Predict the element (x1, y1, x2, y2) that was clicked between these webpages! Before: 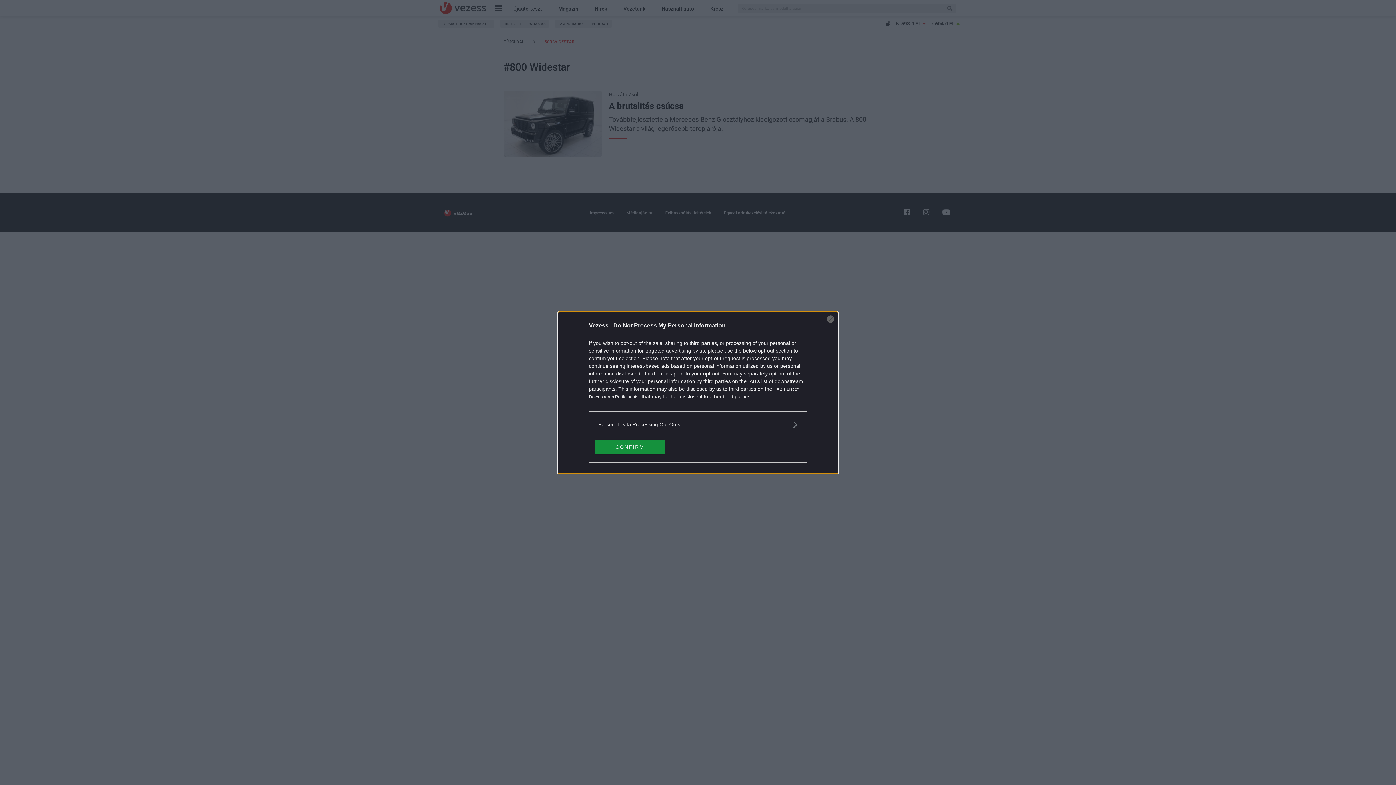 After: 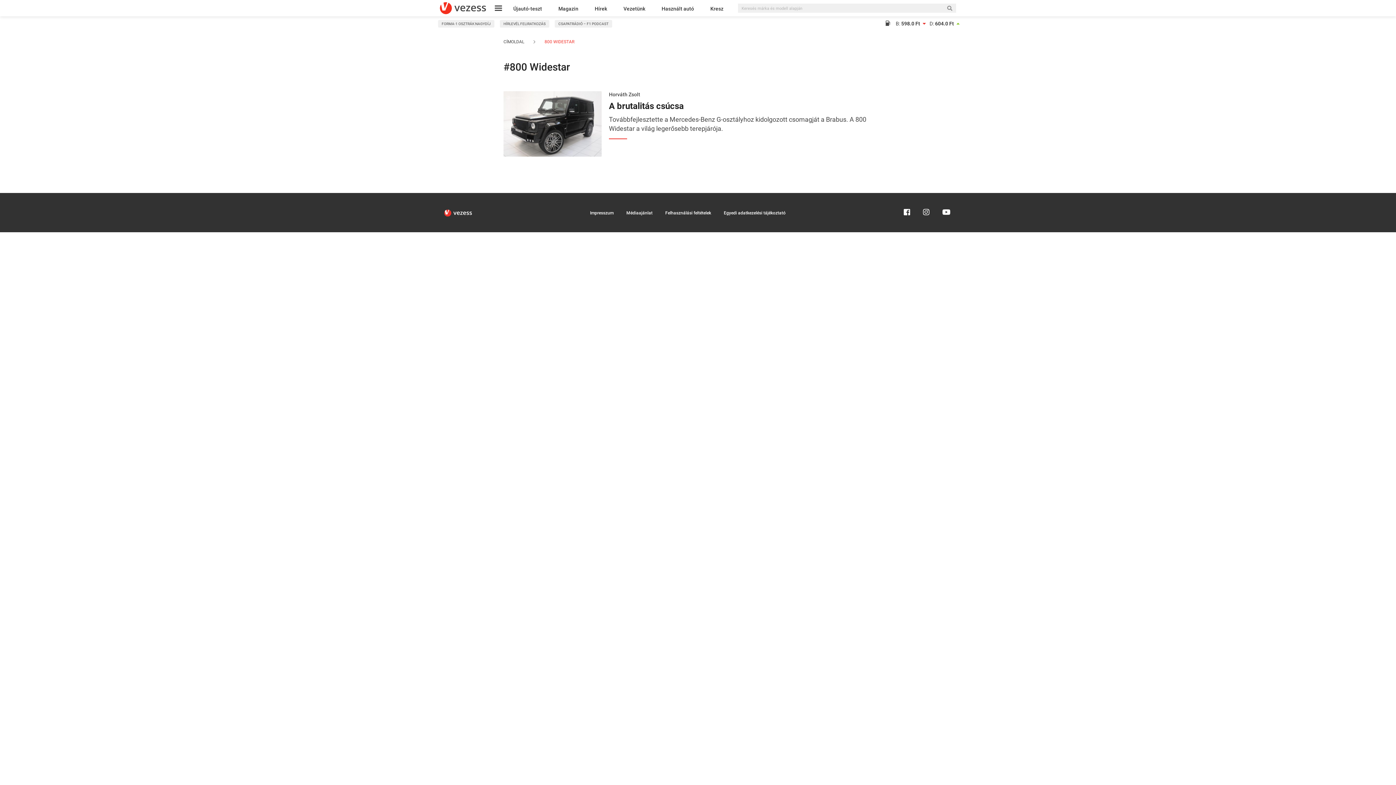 Action: bbox: (595, 439, 664, 454) label: CONFIRM